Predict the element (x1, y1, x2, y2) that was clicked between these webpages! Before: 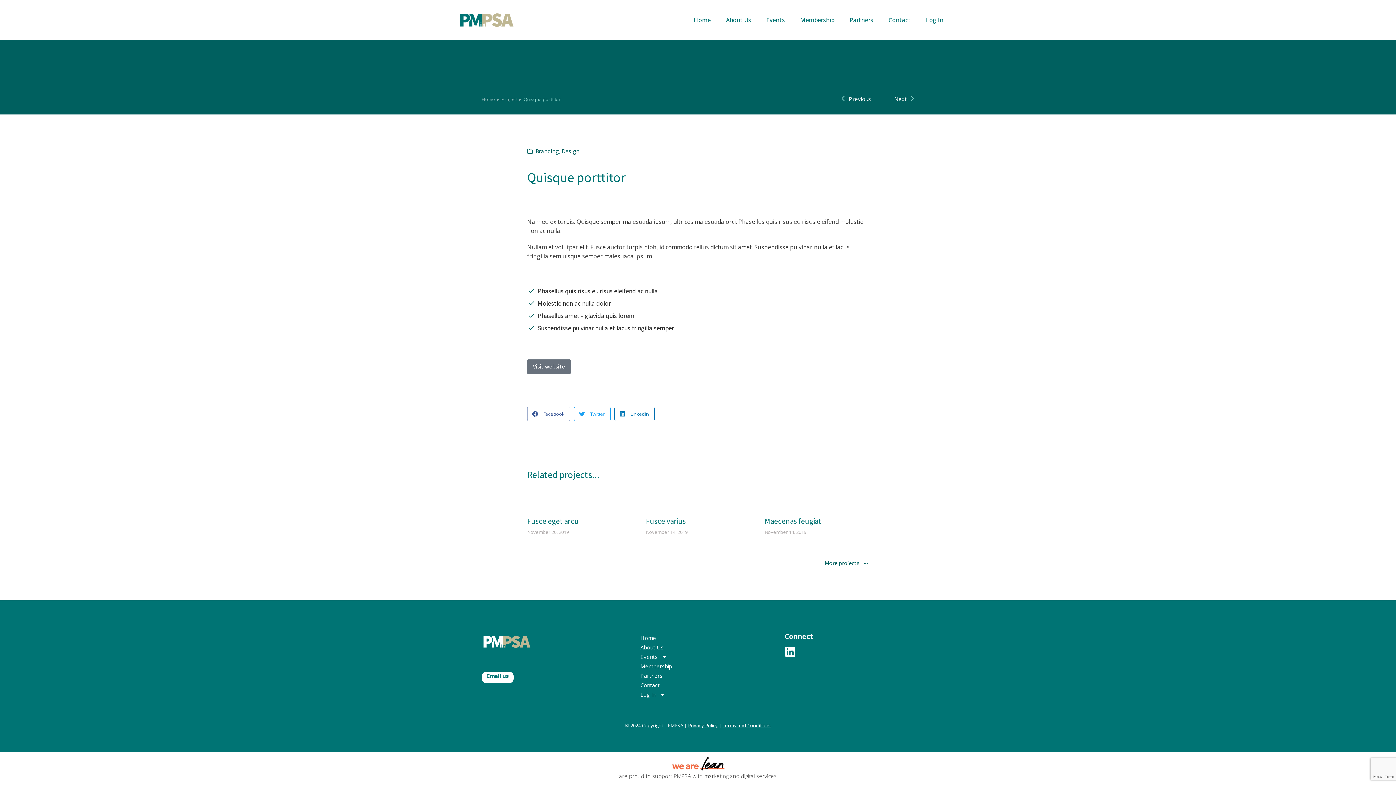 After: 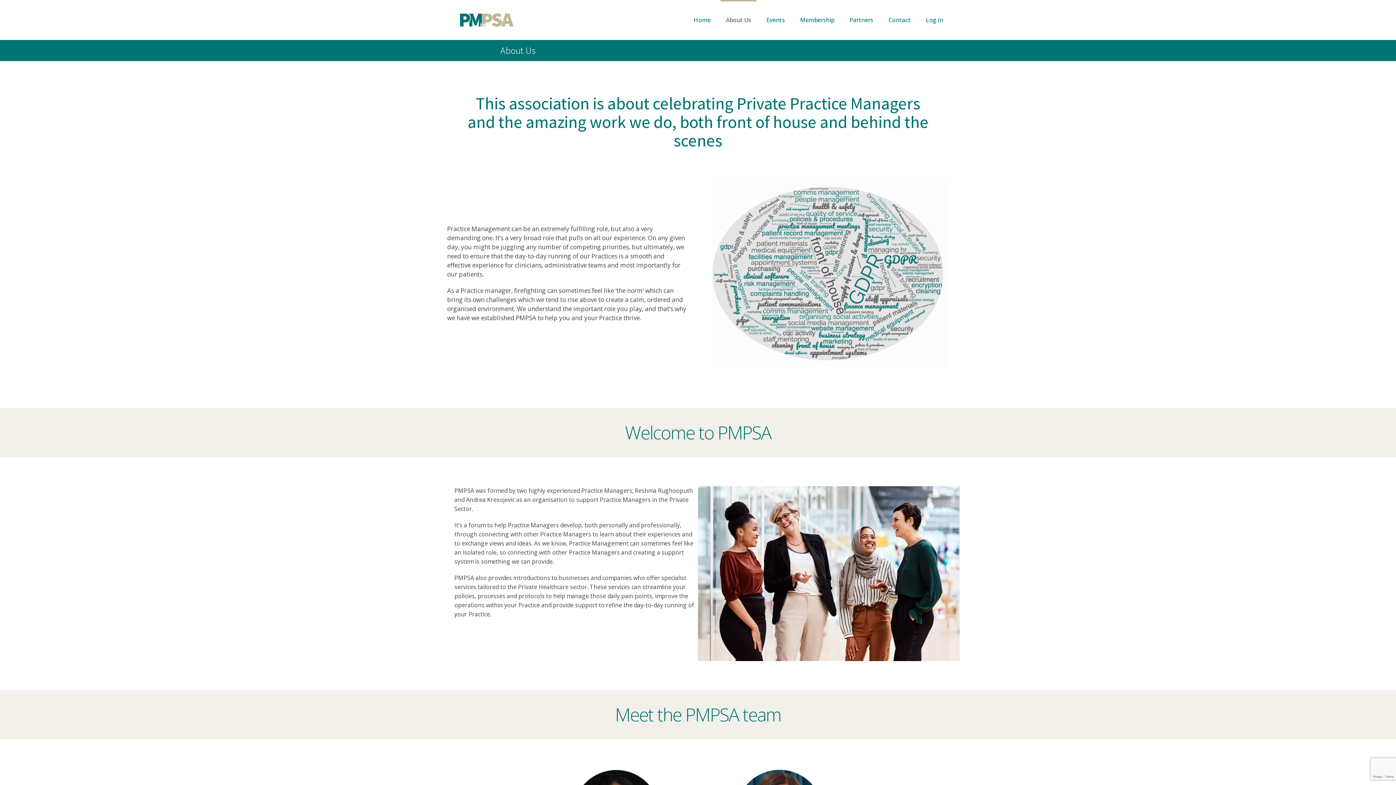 Action: bbox: (720, 0, 756, 40) label: About Us